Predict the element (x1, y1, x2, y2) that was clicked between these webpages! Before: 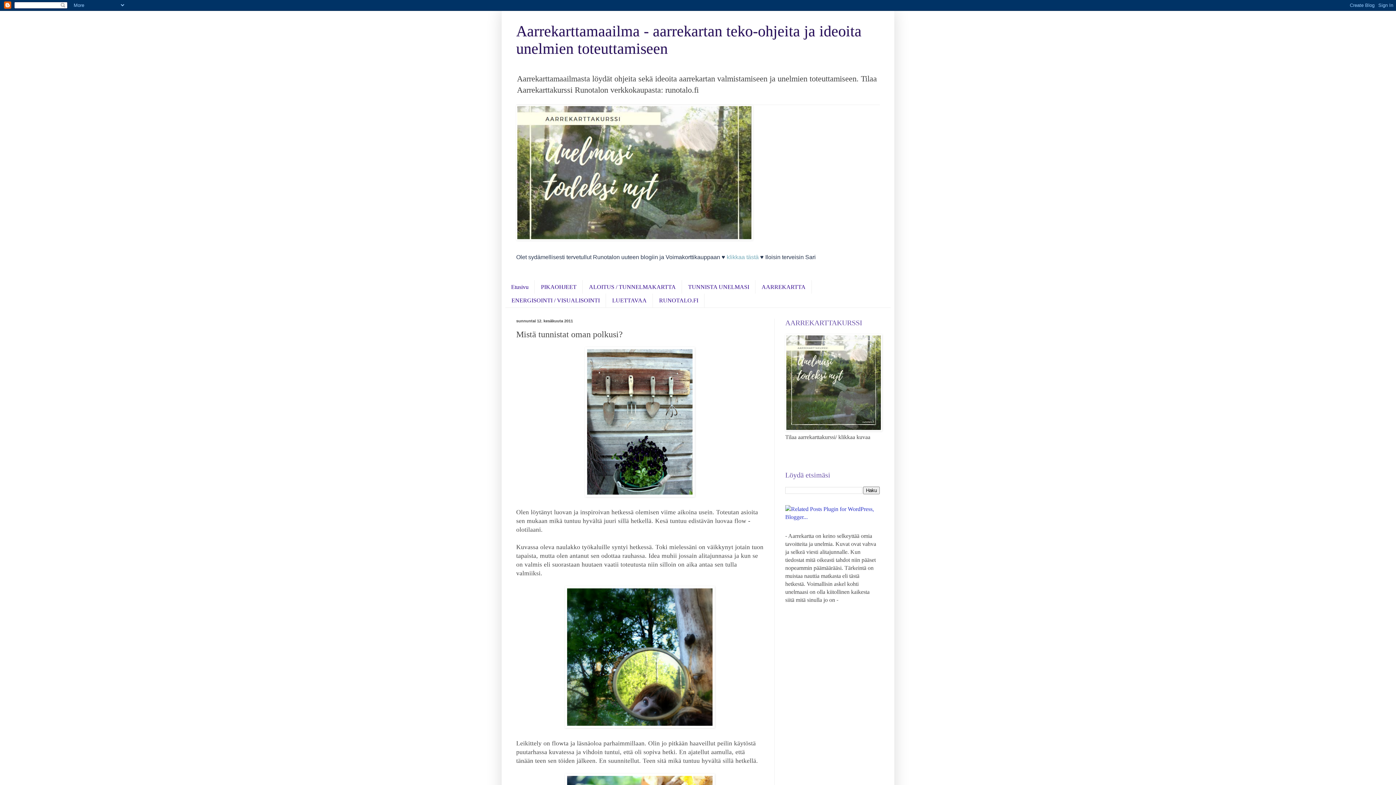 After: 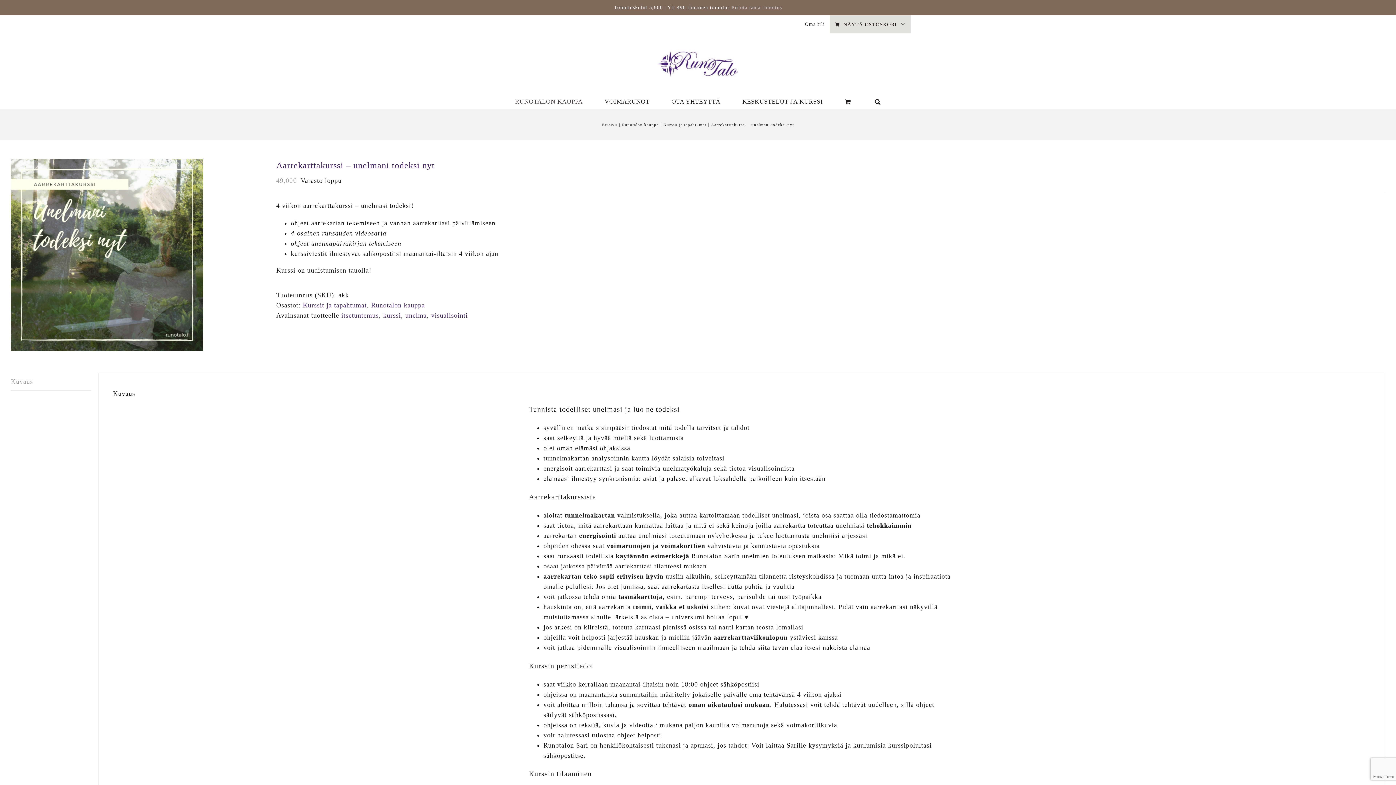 Action: bbox: (516, 235, 752, 241)